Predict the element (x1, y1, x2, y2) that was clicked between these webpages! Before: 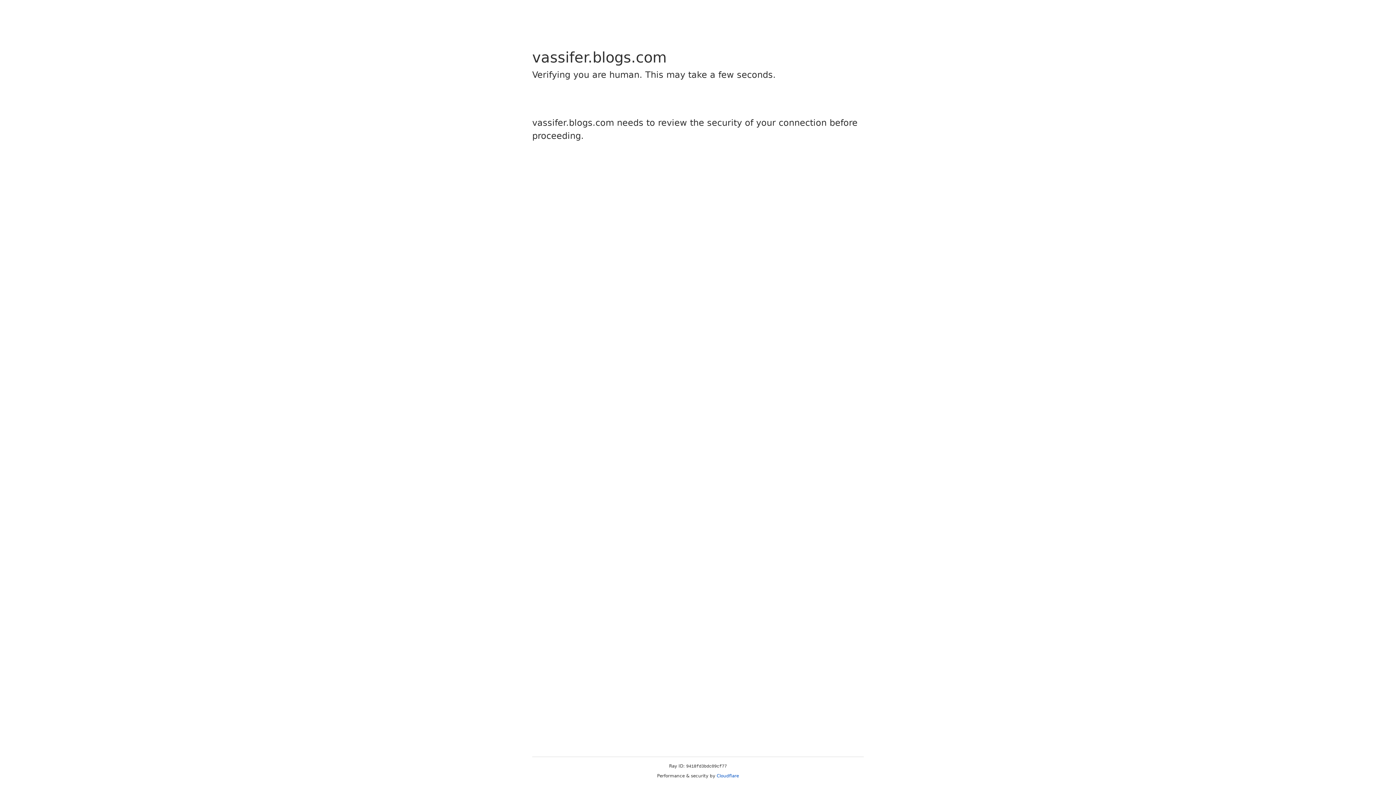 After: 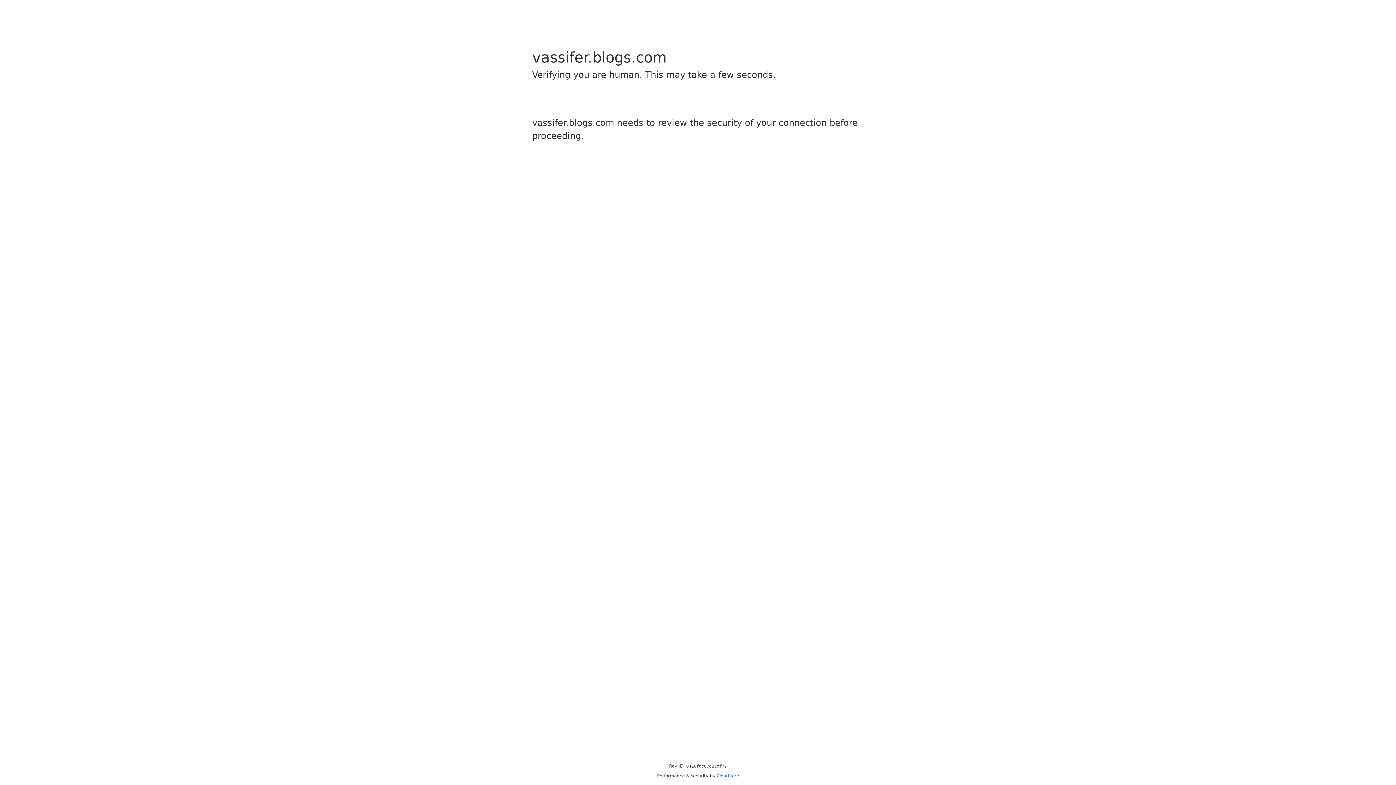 Action: bbox: (716, 773, 739, 778) label: Cloudflare